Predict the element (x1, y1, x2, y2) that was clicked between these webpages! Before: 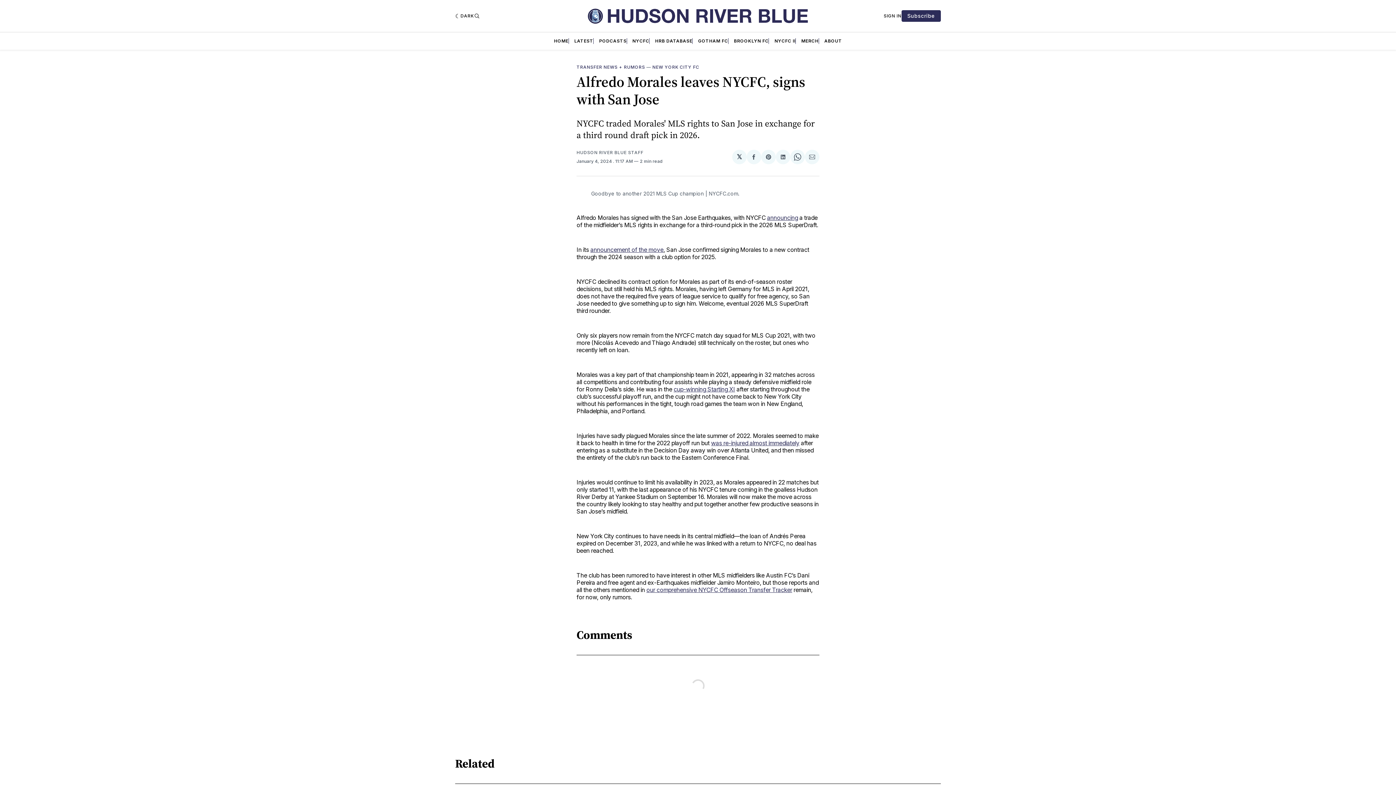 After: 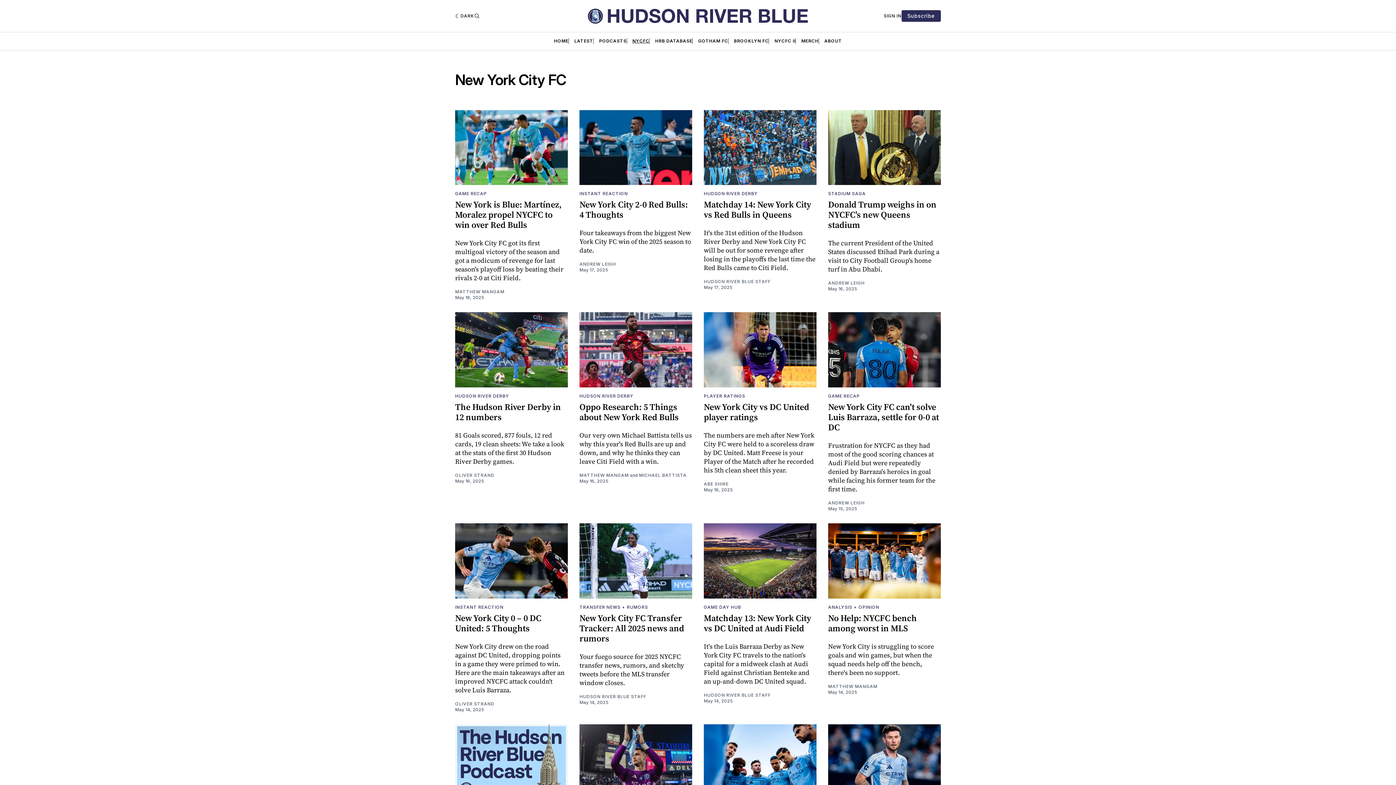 Action: label: NYCFC bbox: (632, 38, 649, 43)